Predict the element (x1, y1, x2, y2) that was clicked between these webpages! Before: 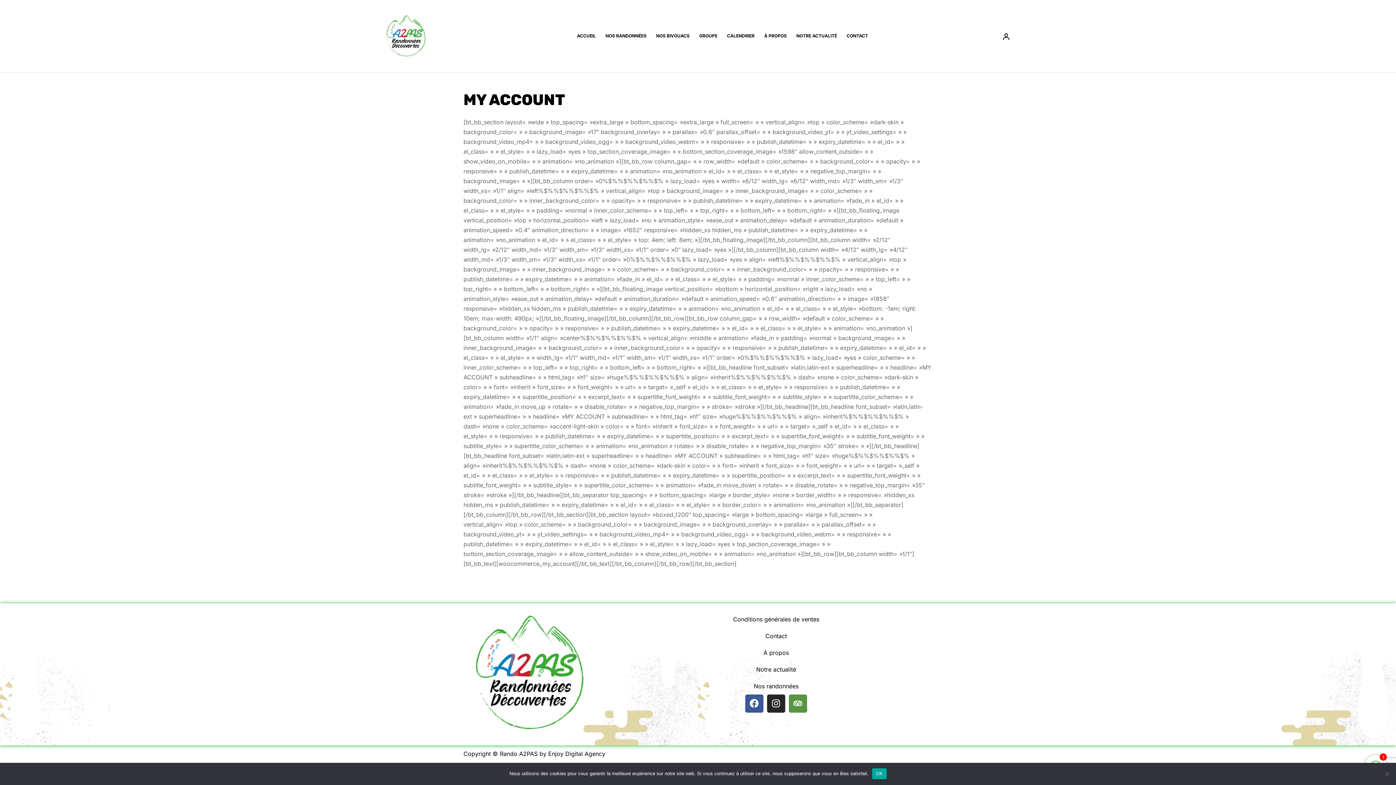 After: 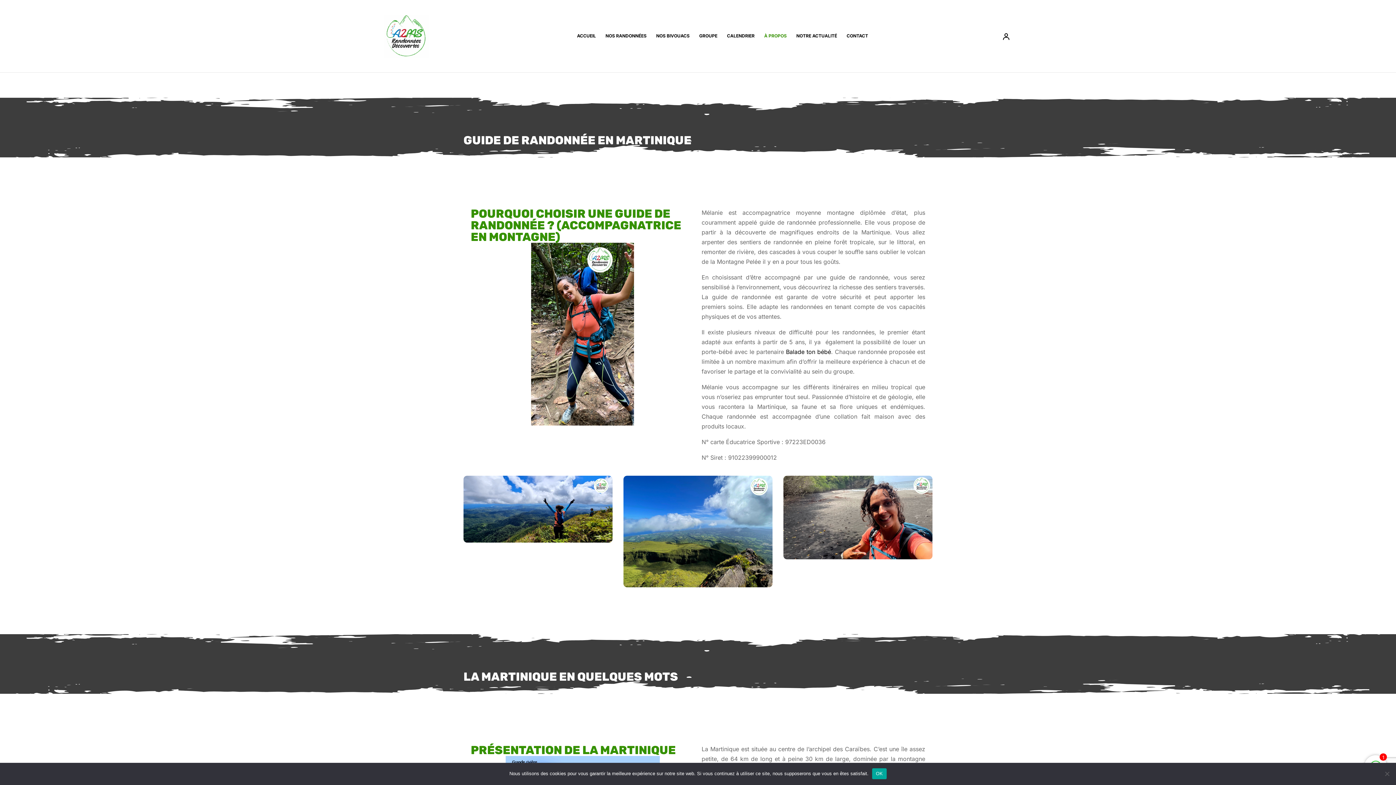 Action: label: À propos bbox: (623, 644, 929, 661)